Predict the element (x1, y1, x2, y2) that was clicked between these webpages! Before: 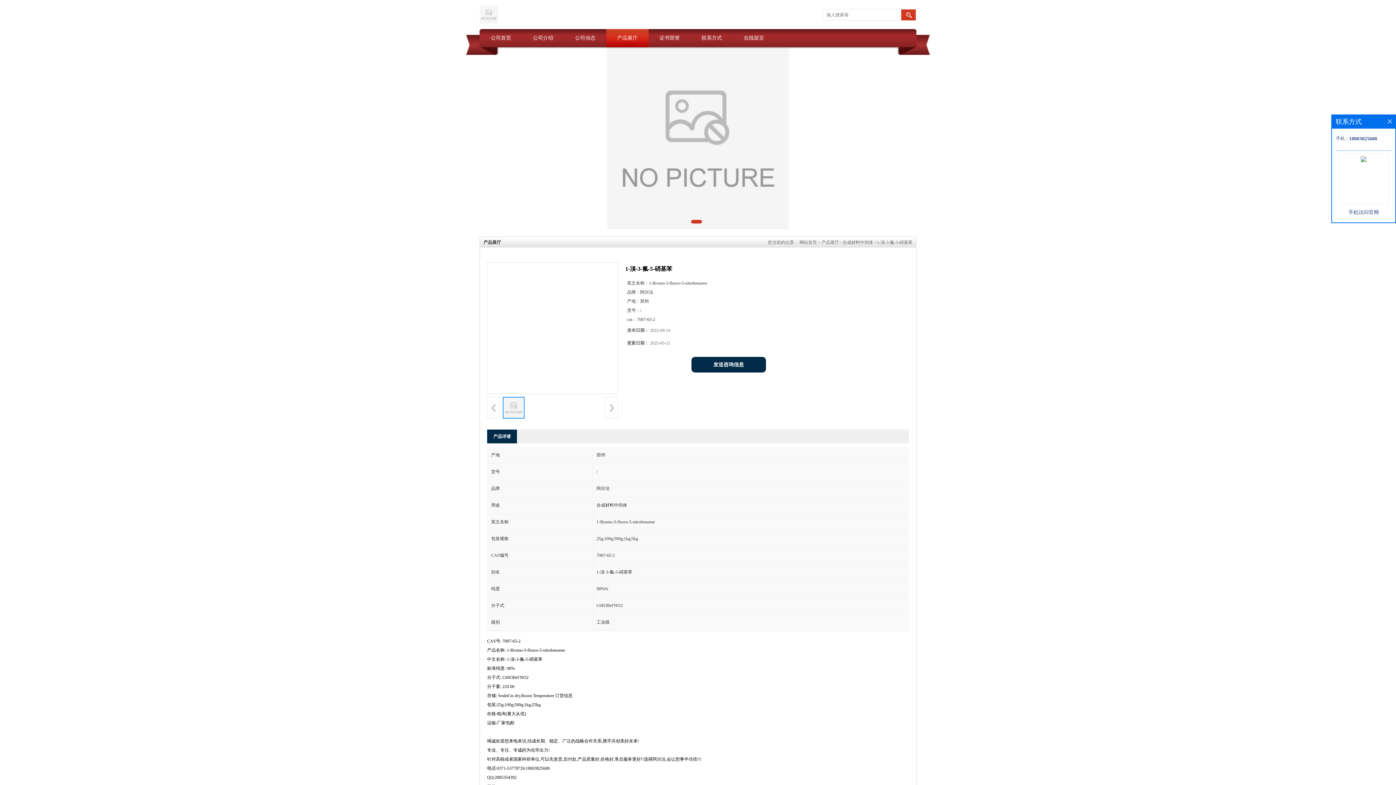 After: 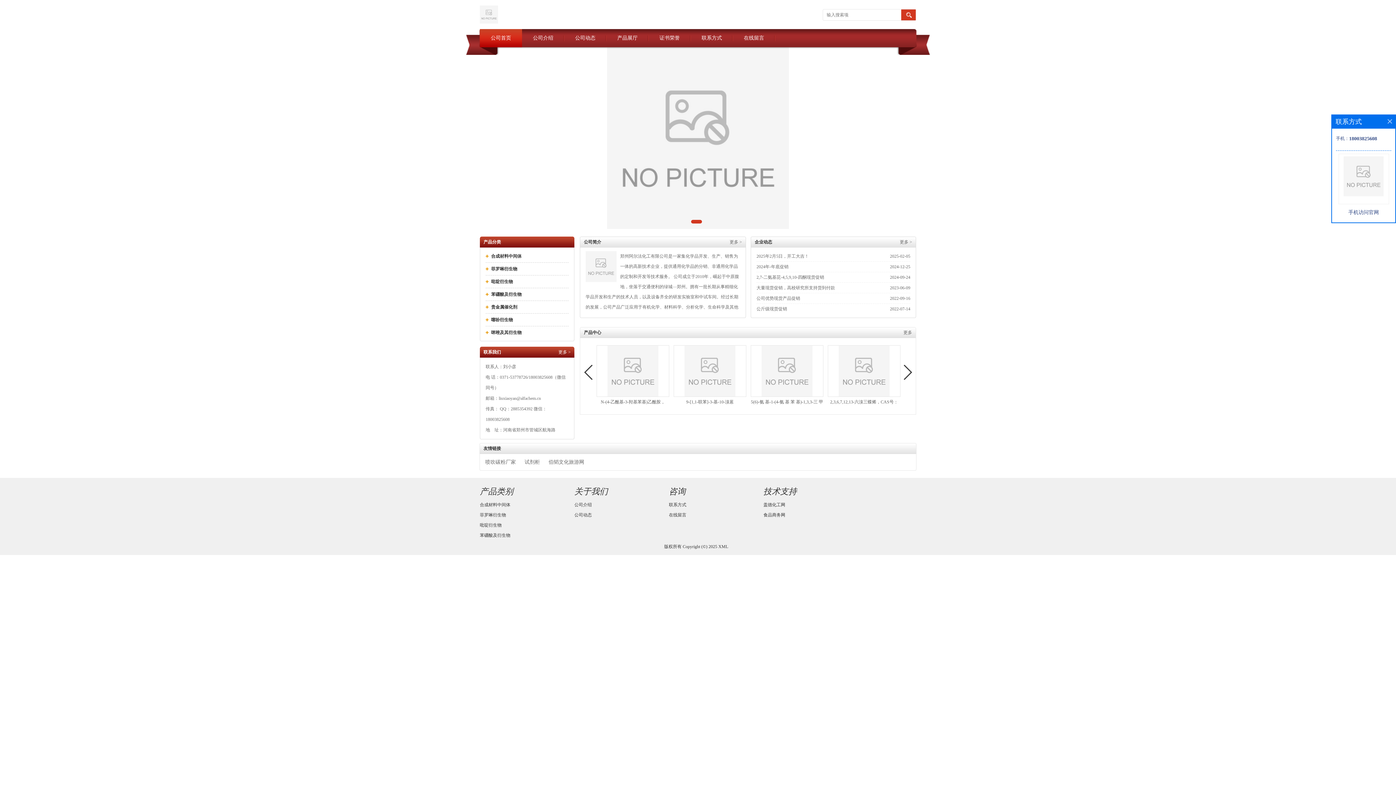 Action: bbox: (799, 240, 817, 245) label: 网站首页